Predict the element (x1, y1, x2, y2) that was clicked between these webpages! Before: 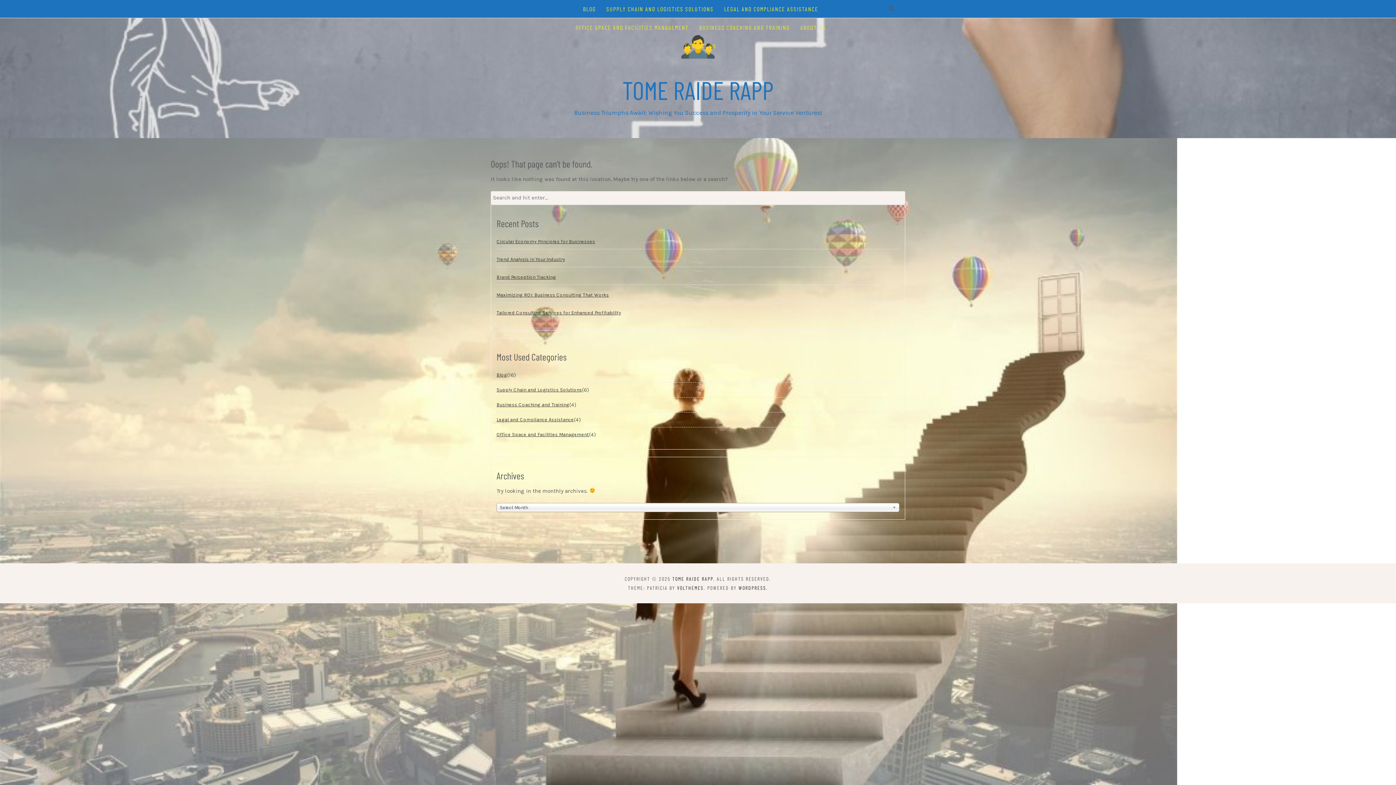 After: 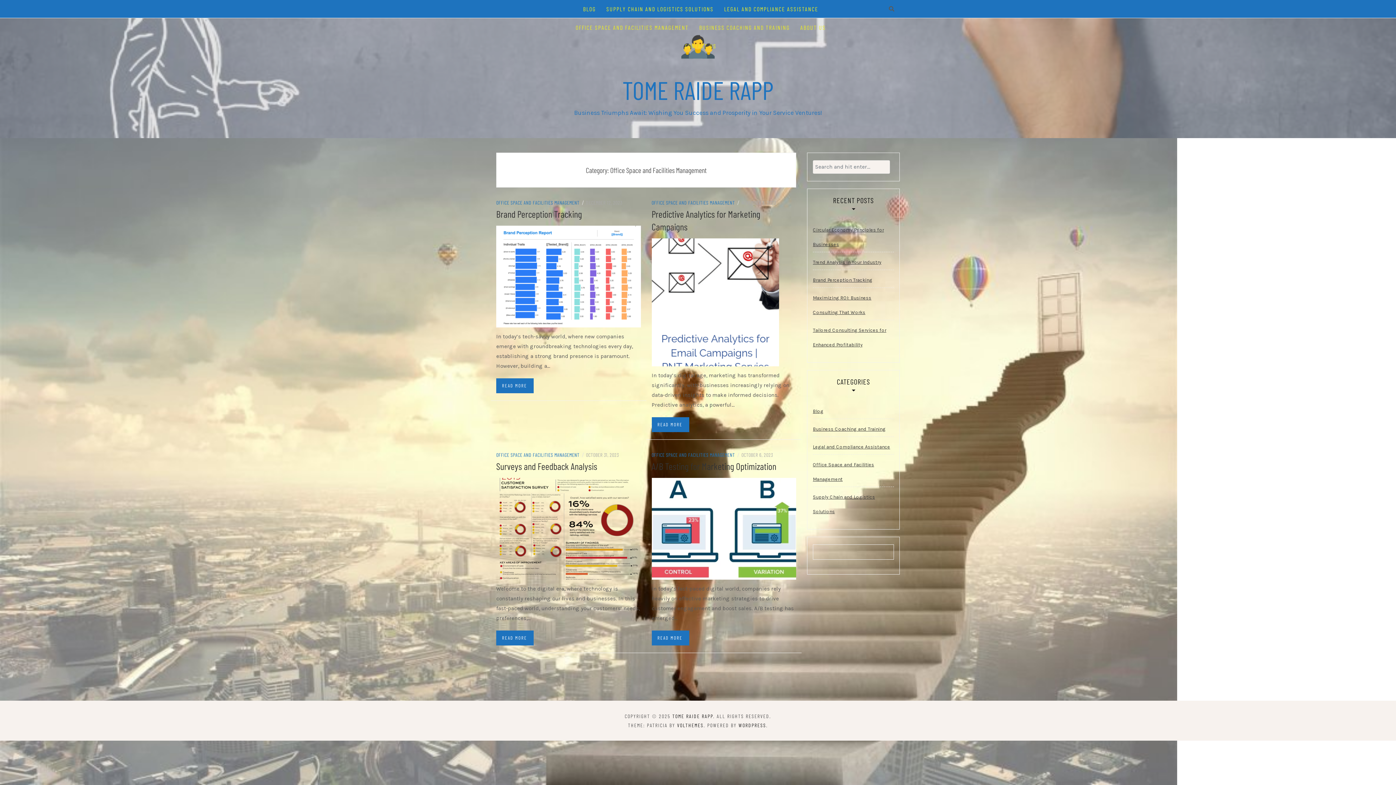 Action: bbox: (496, 427, 589, 442) label: Office Space and Facilities Management